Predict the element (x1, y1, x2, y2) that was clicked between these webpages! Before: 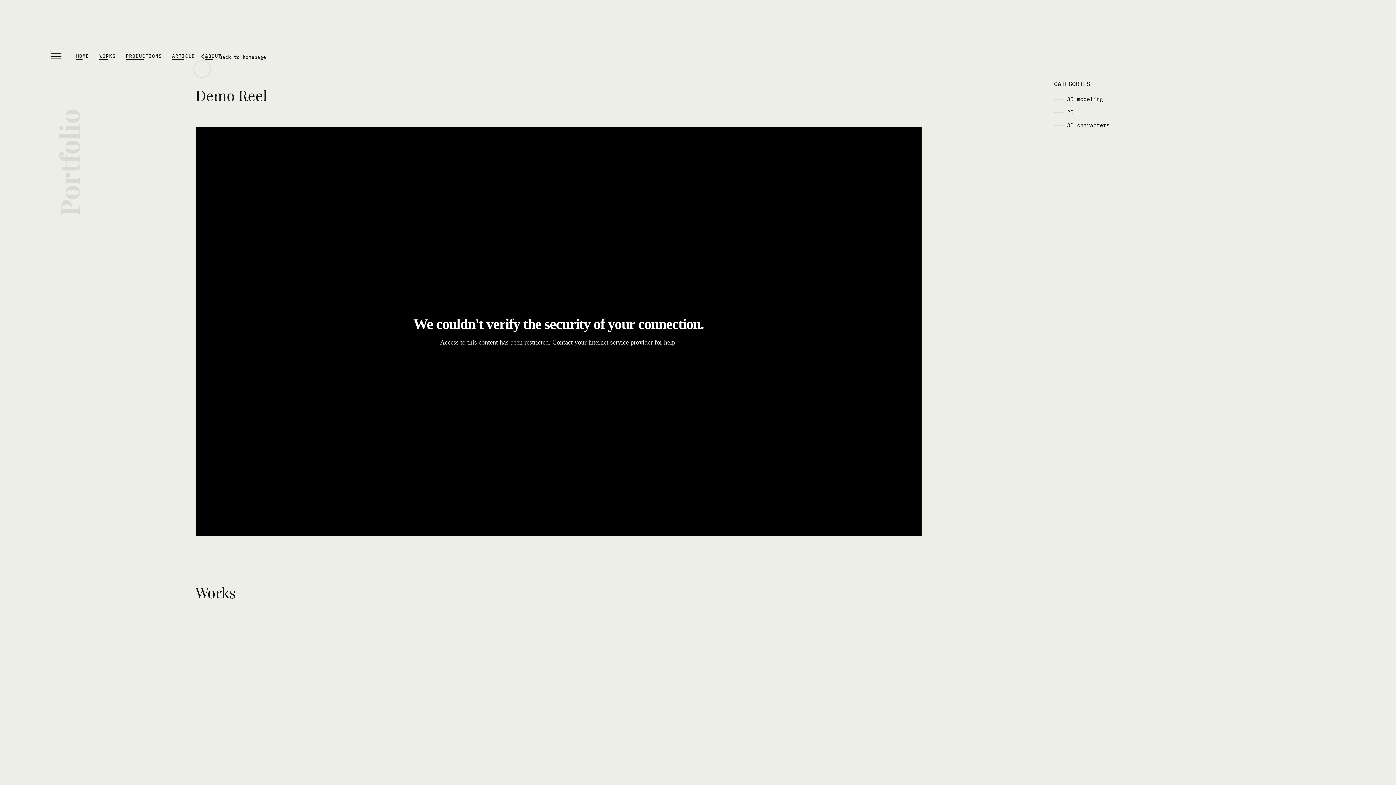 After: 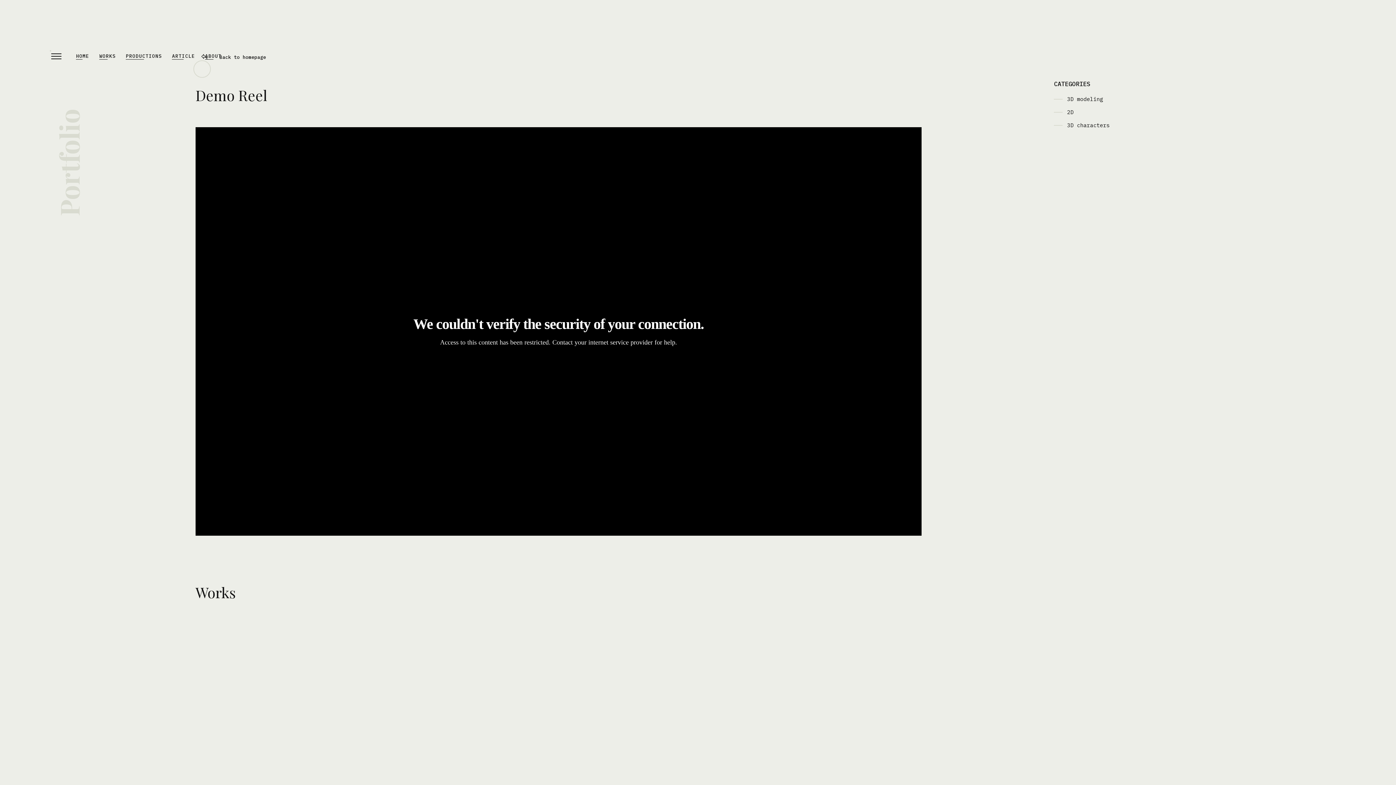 Action: label: WORKS bbox: (99, 52, 115, 60)